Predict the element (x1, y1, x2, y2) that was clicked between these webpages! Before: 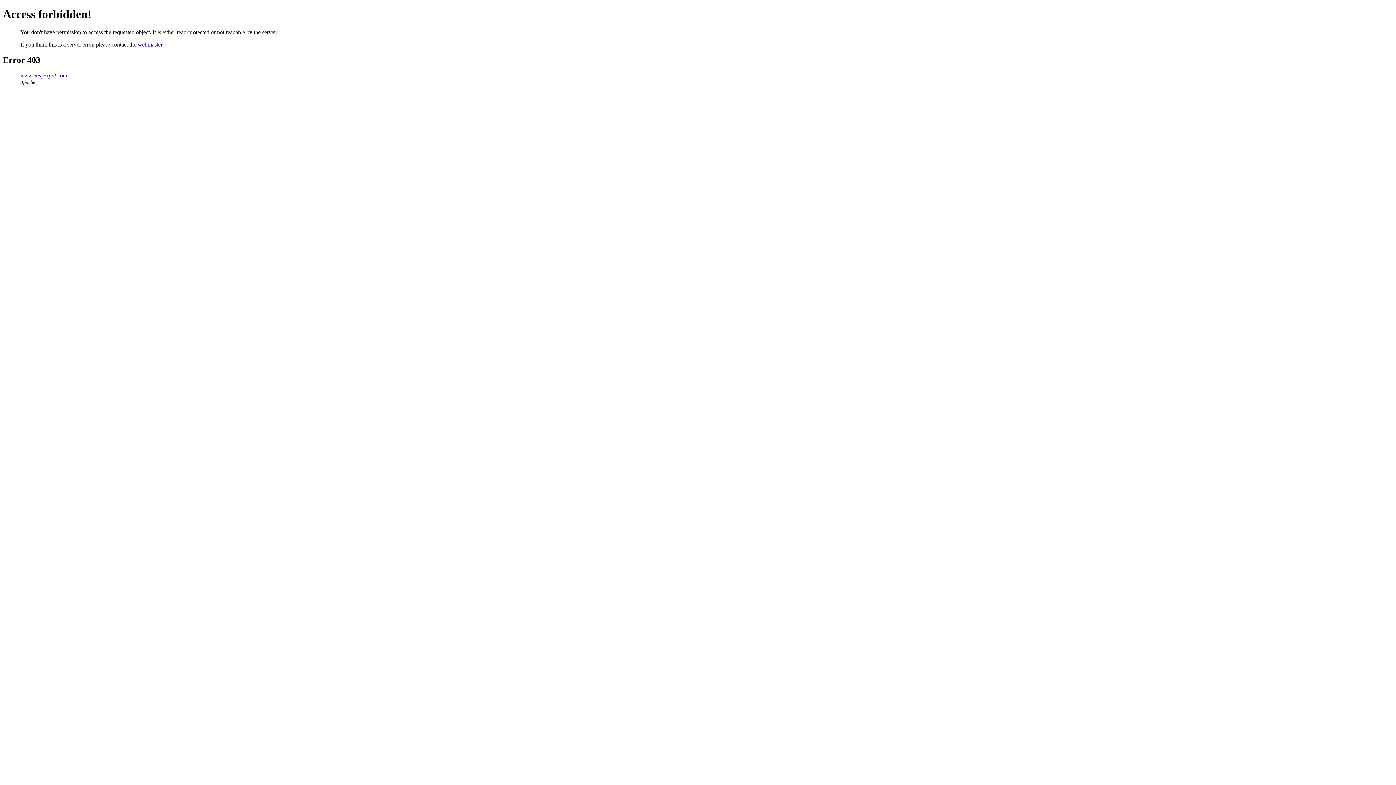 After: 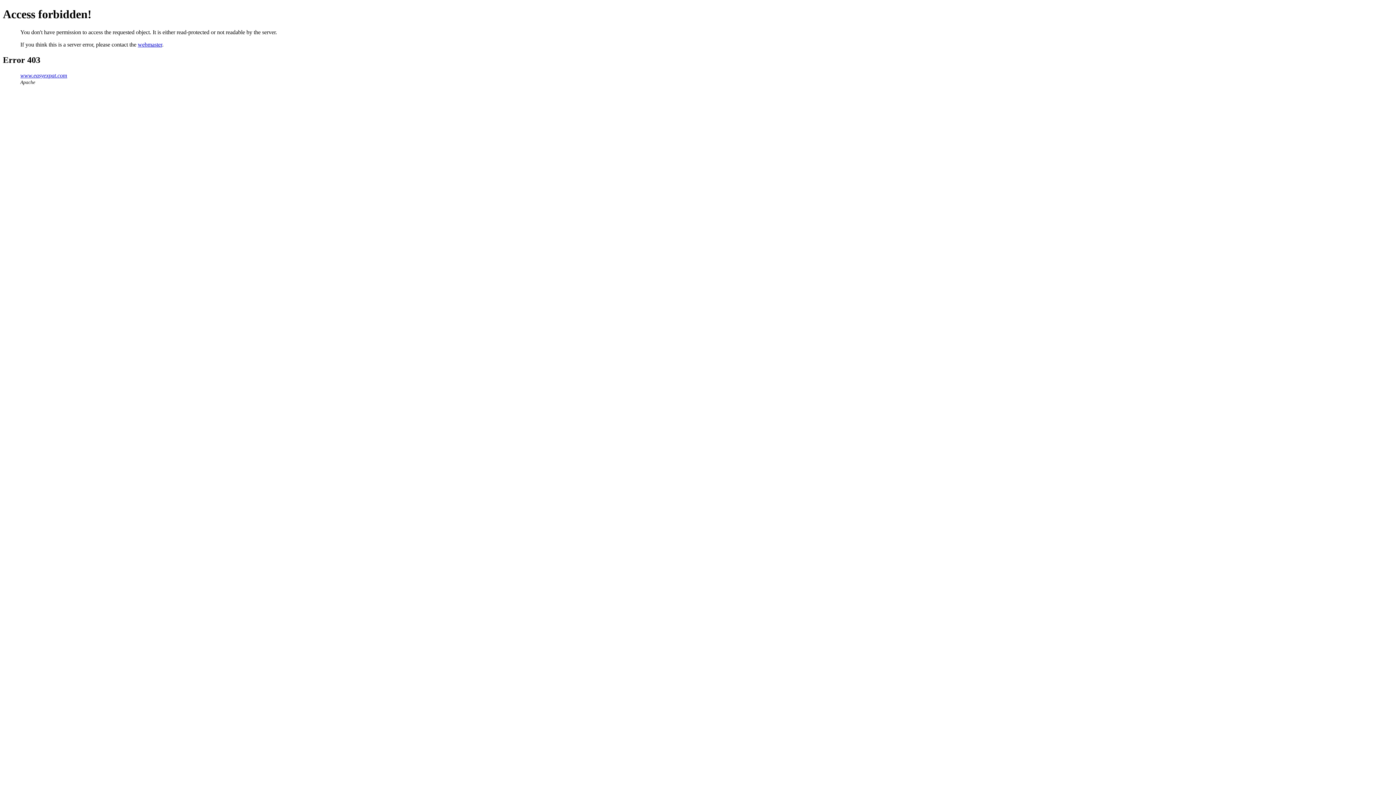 Action: label: webmaster bbox: (137, 41, 162, 47)